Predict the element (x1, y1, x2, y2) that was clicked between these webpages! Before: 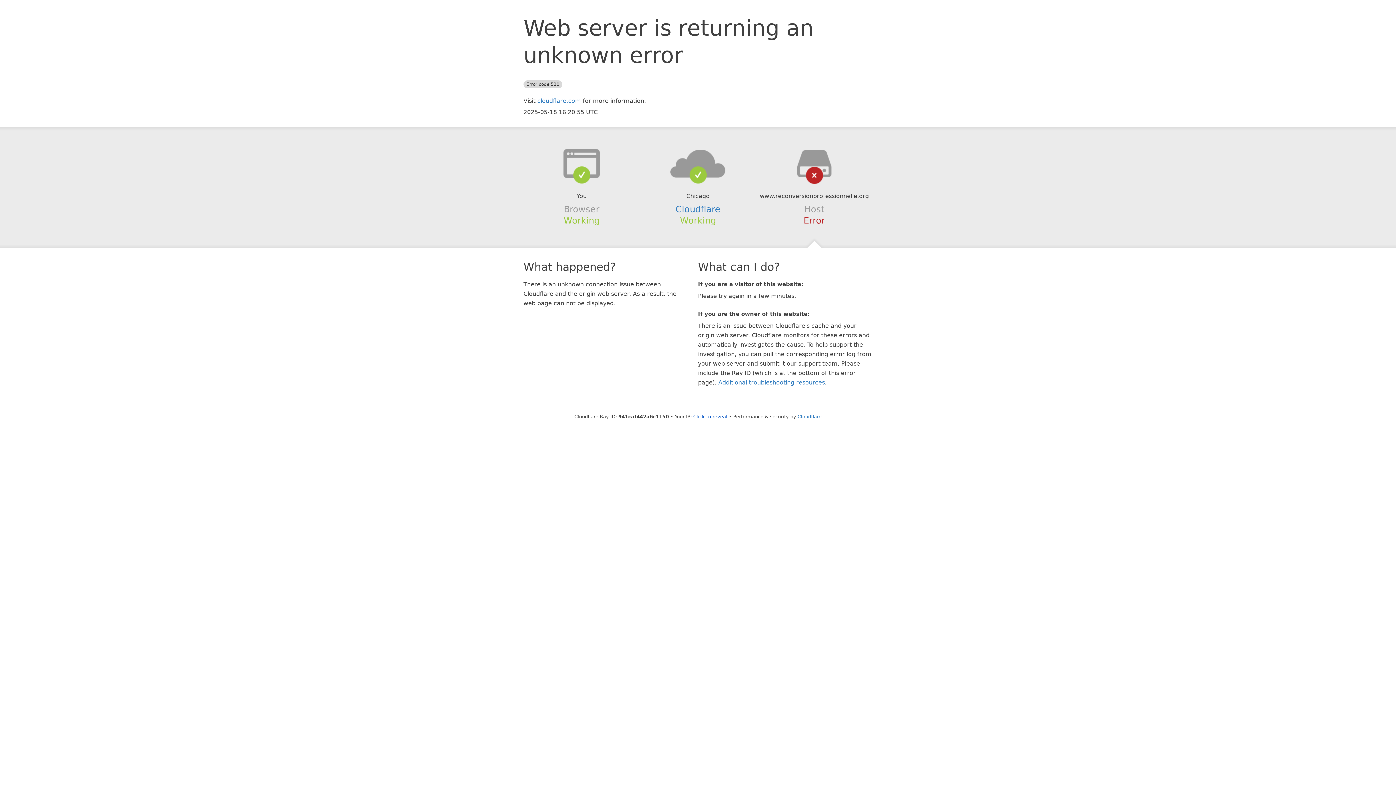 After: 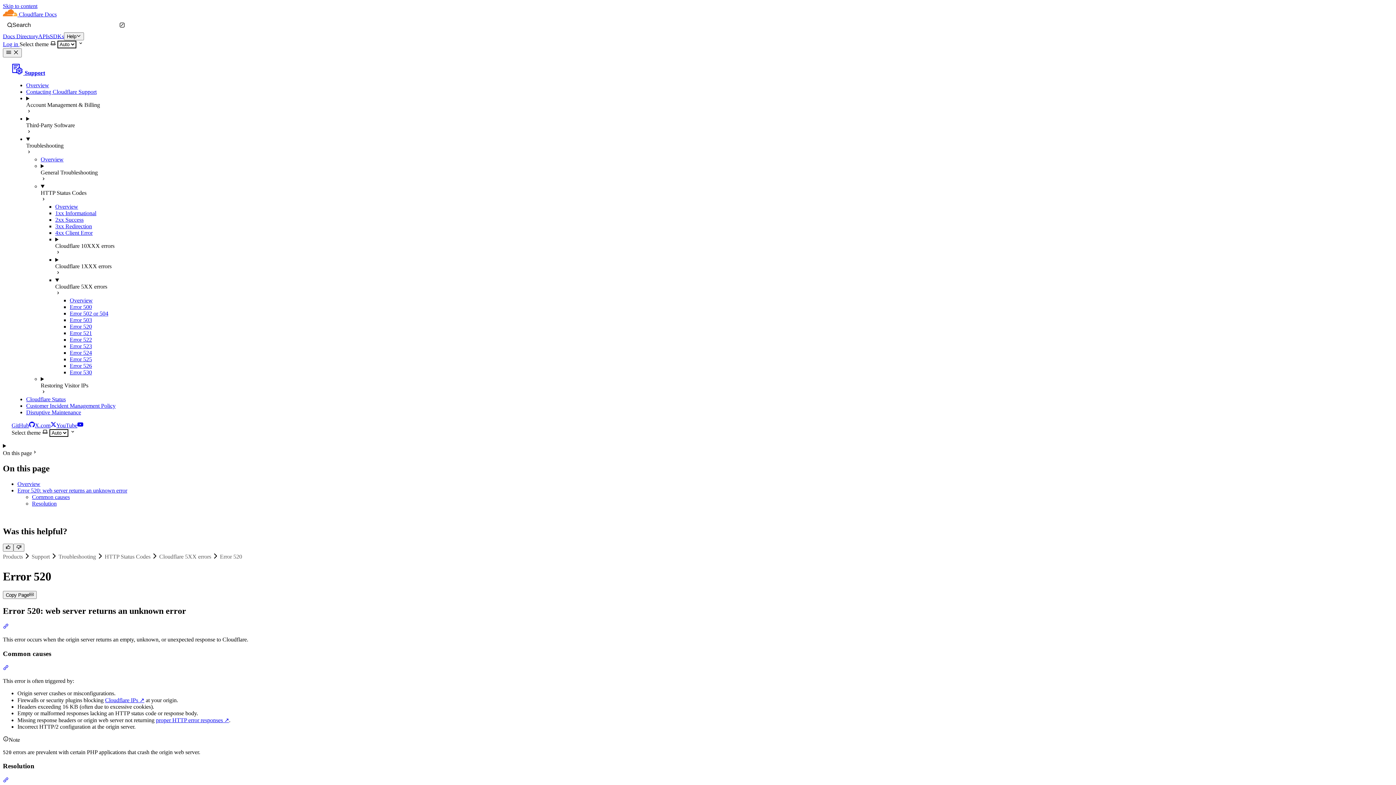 Action: bbox: (718, 379, 825, 386) label: Additional troubleshooting resources